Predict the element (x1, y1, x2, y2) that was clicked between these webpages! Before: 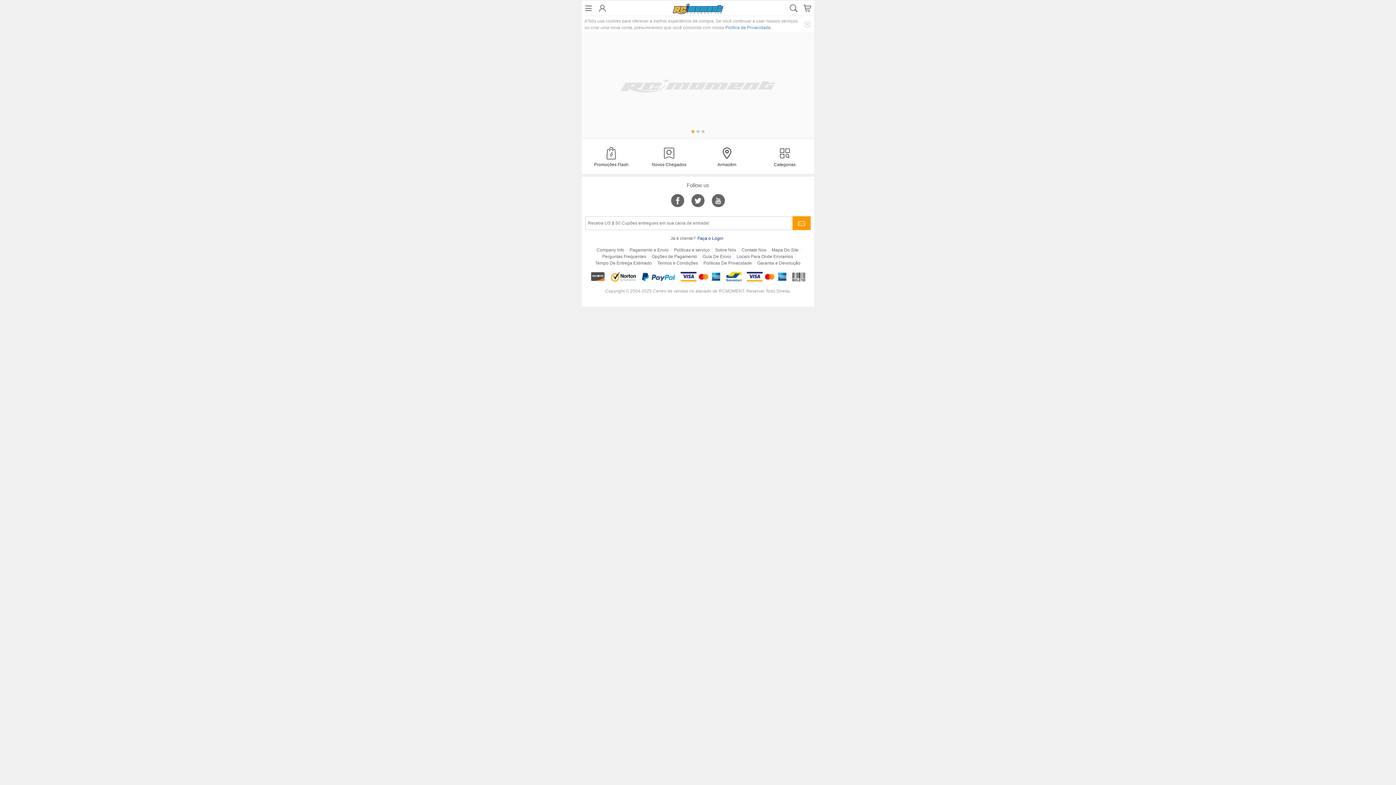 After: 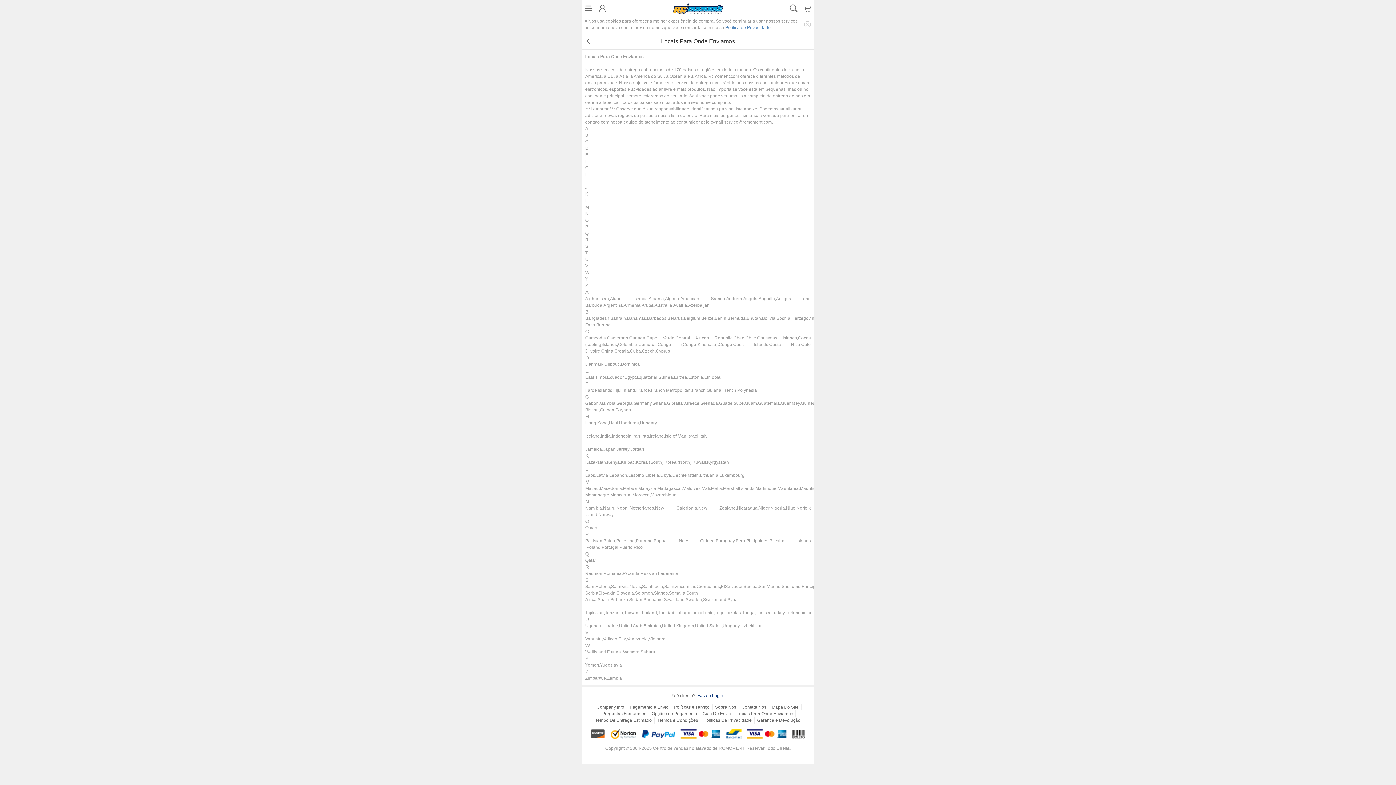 Action: bbox: (734, 253, 796, 260) label: Locais Para Onde Enviamos